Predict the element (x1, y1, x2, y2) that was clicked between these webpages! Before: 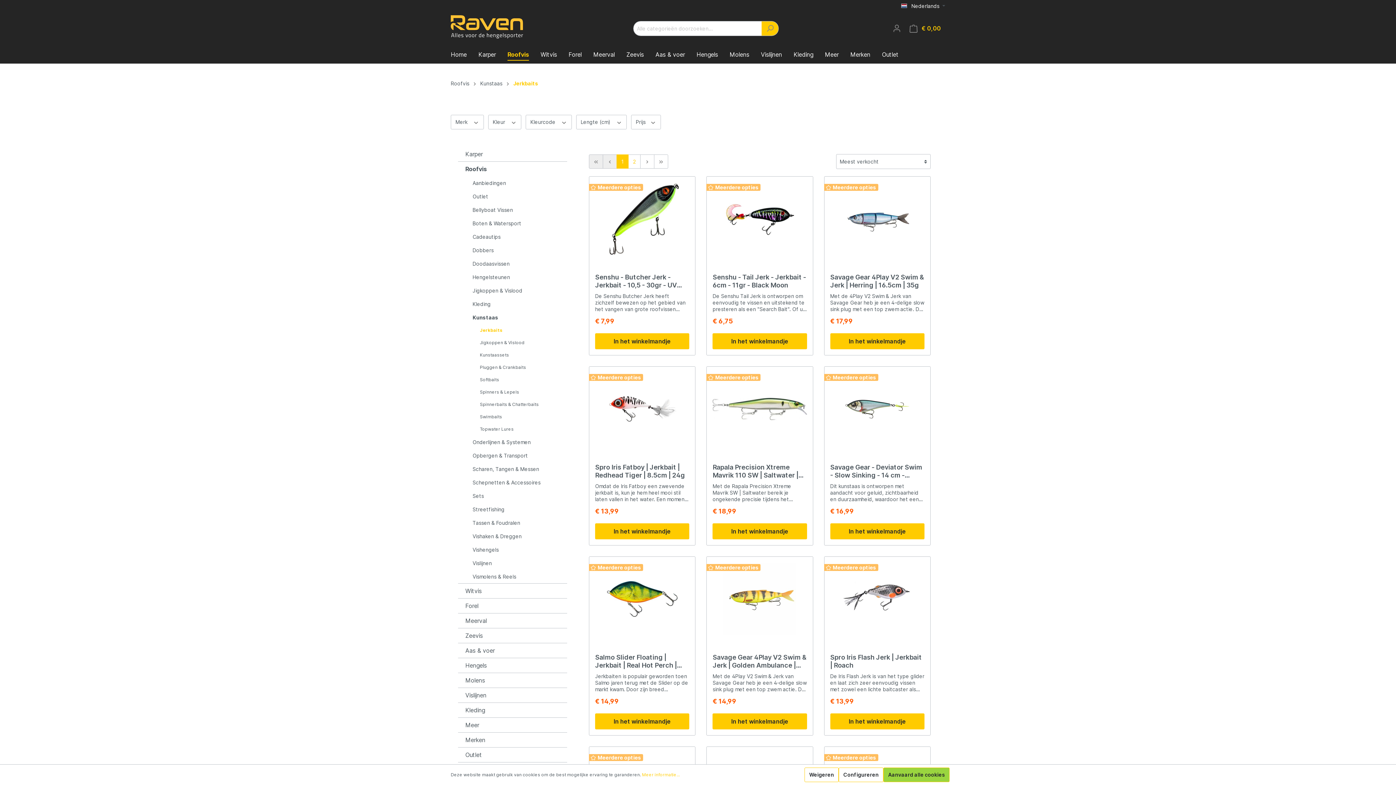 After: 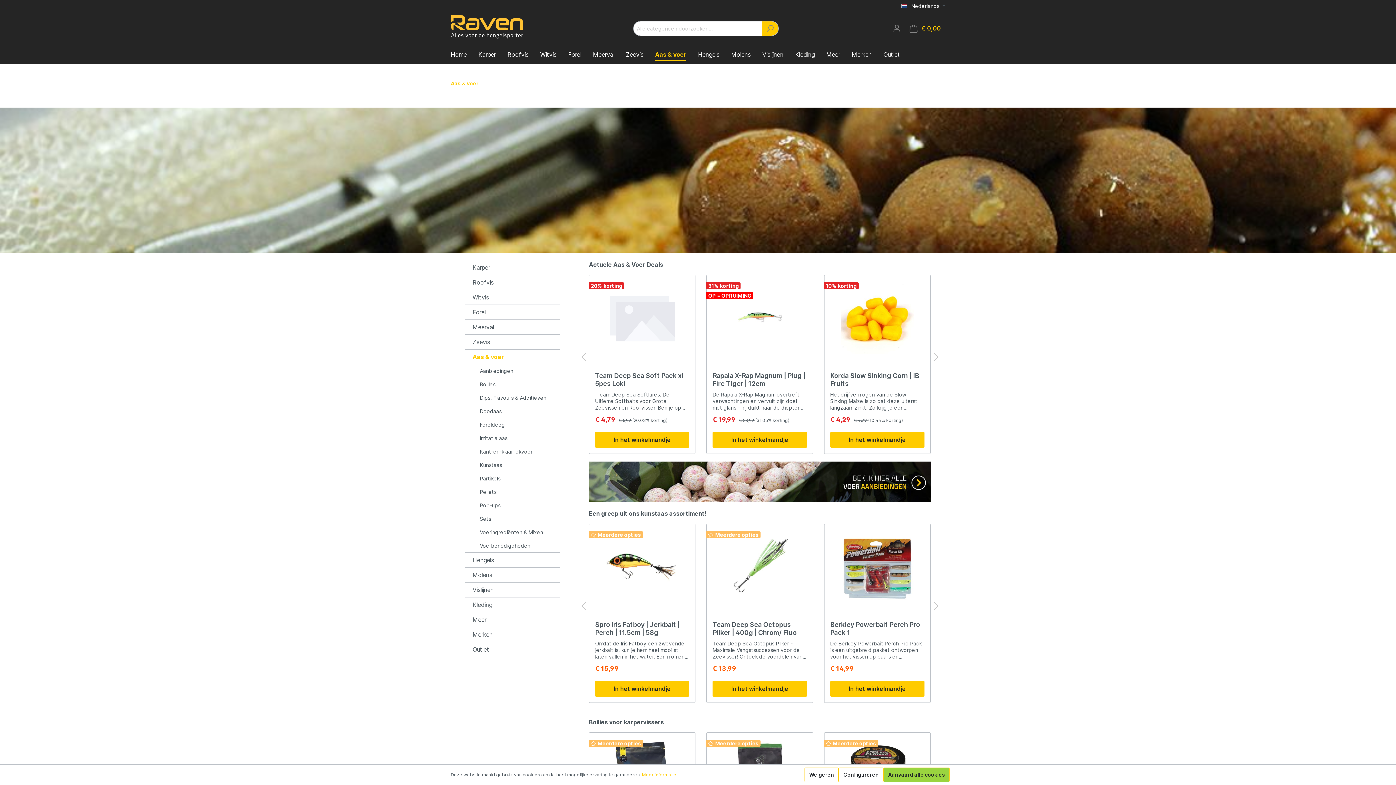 Action: label: Aas & voer bbox: (655, 47, 696, 63)